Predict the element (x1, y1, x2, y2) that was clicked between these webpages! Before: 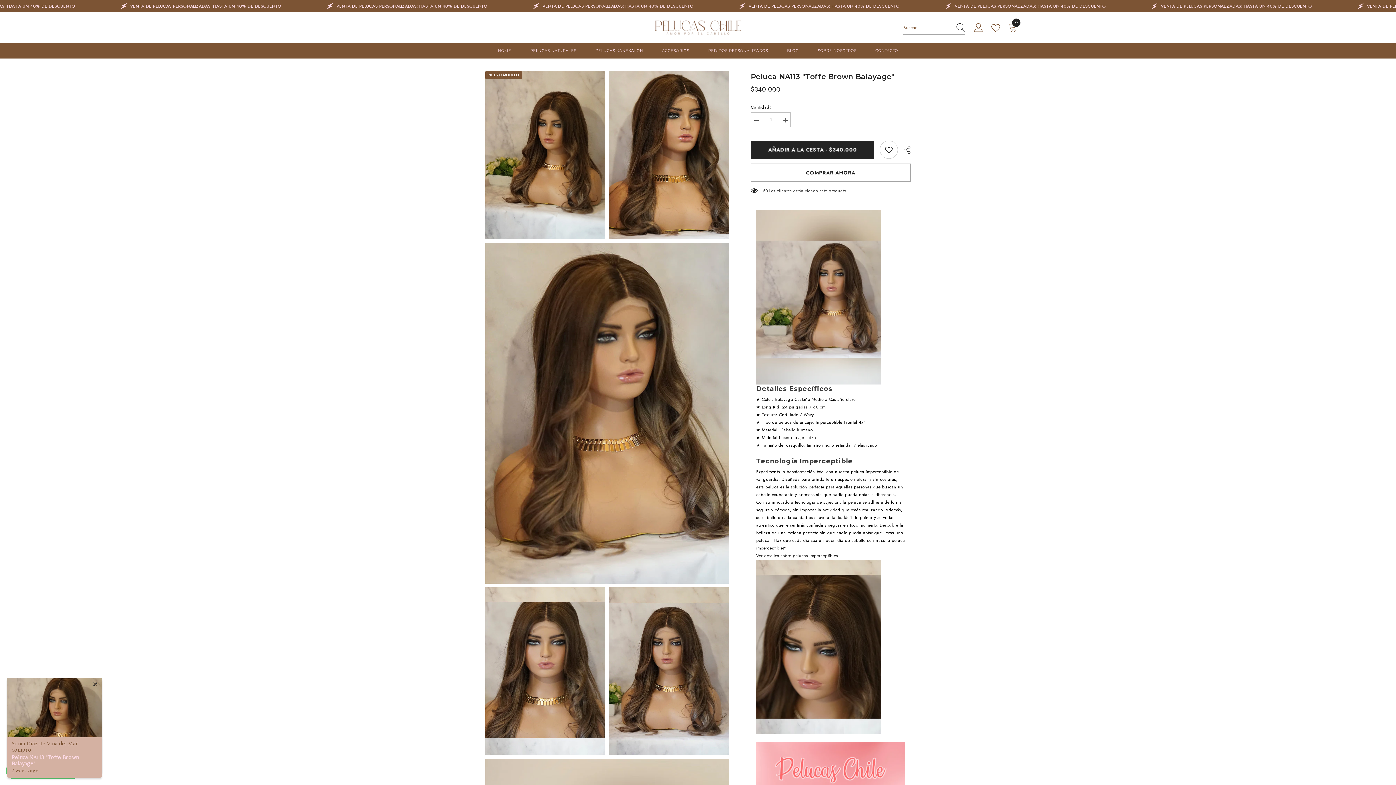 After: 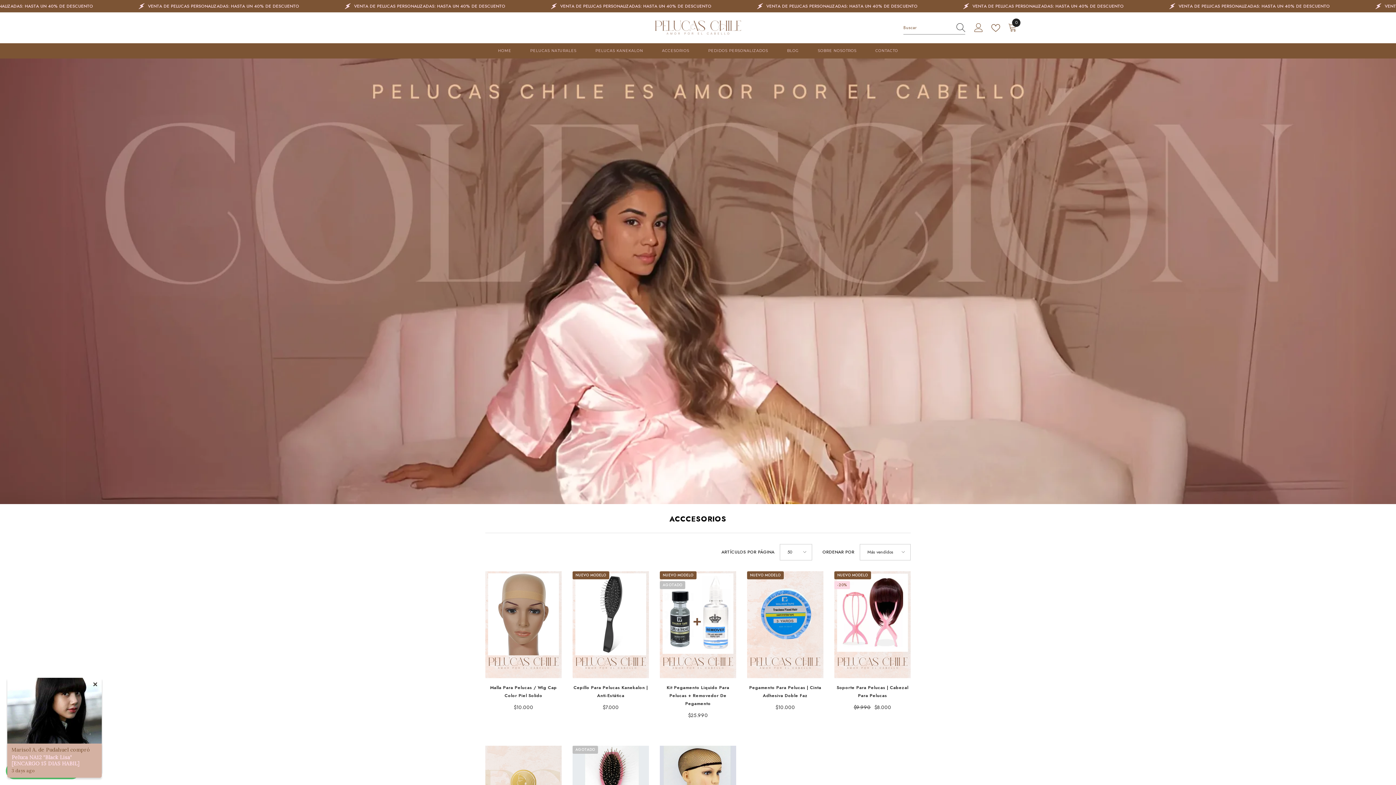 Action: label: ACCESORIOS bbox: (652, 46, 698, 58)